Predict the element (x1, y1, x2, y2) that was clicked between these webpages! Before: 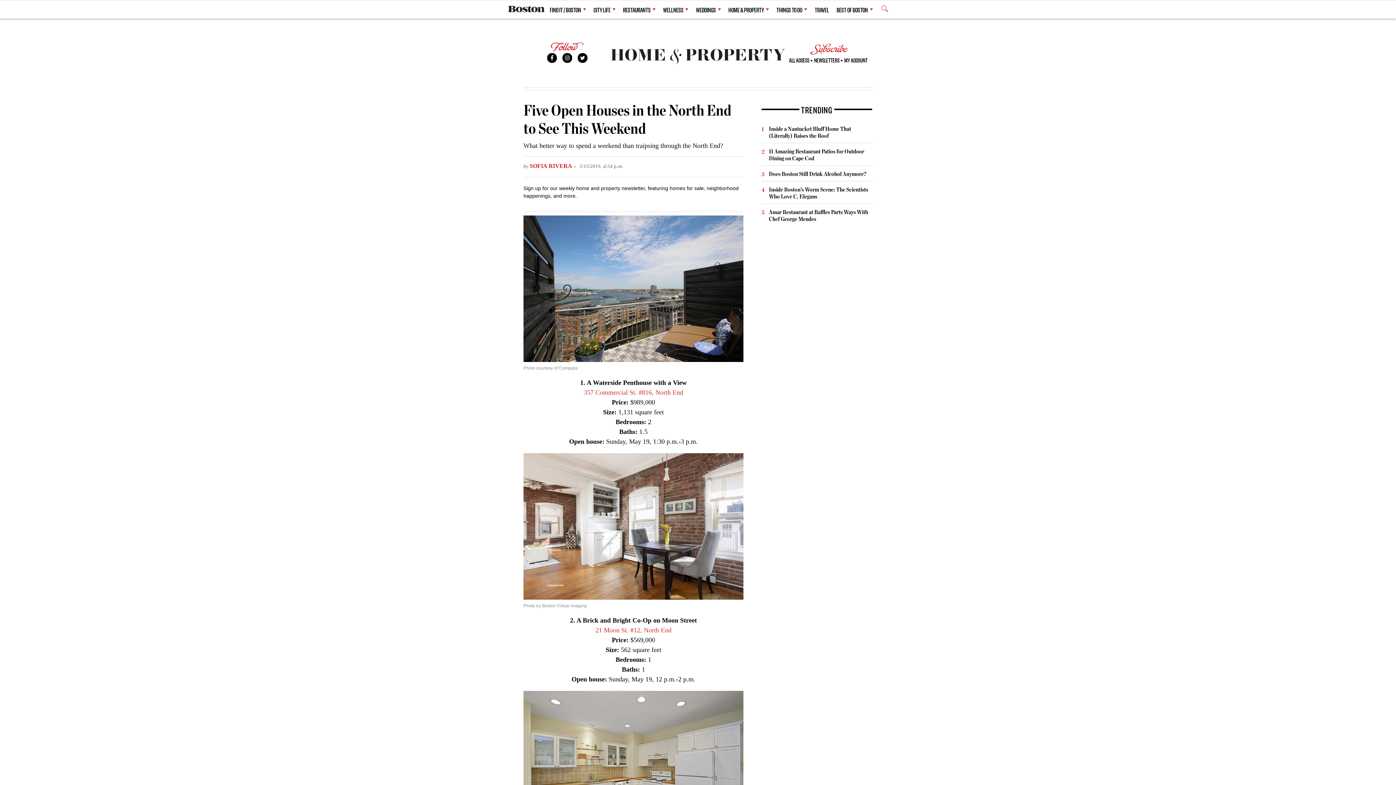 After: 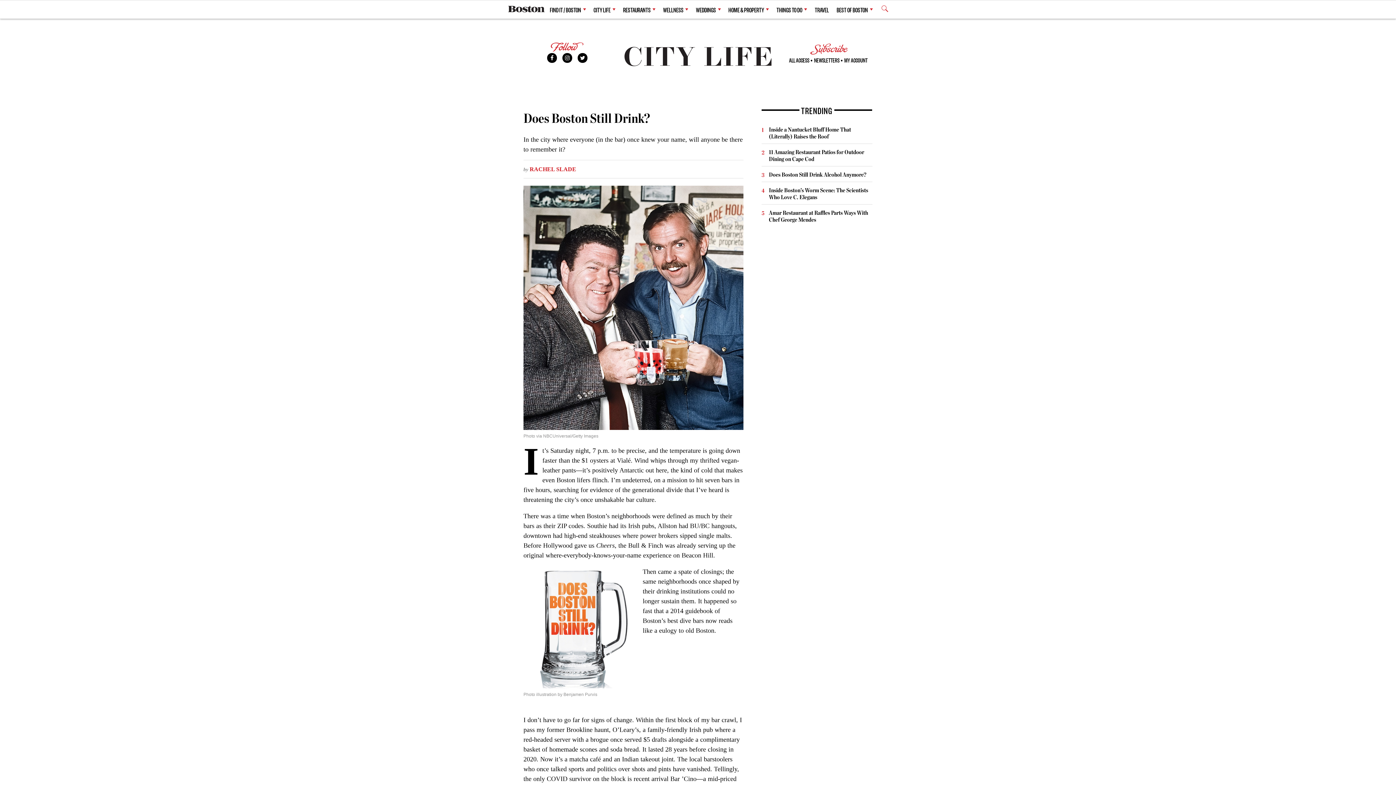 Action: label: Does Boston Still Drink Alcohol Anymore? bbox: (769, 170, 866, 177)